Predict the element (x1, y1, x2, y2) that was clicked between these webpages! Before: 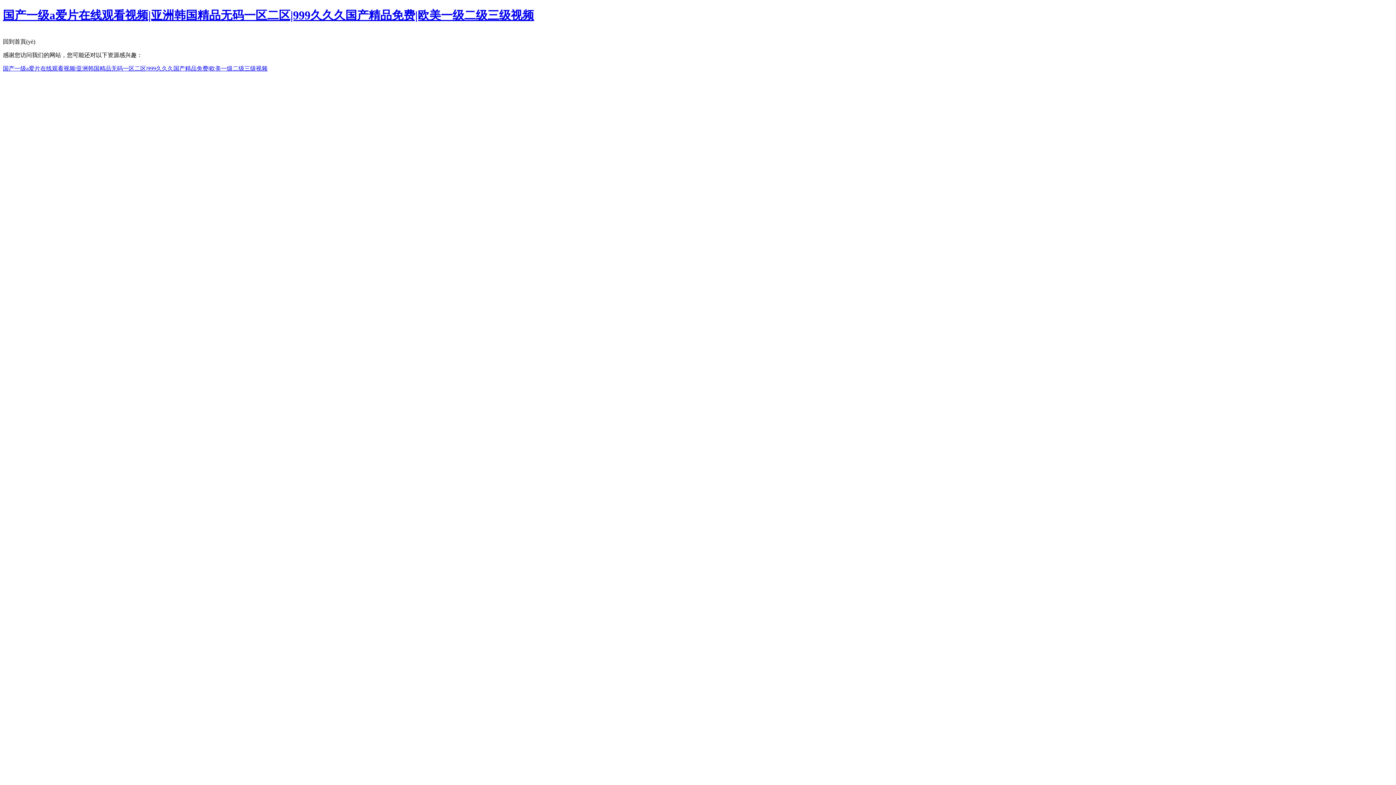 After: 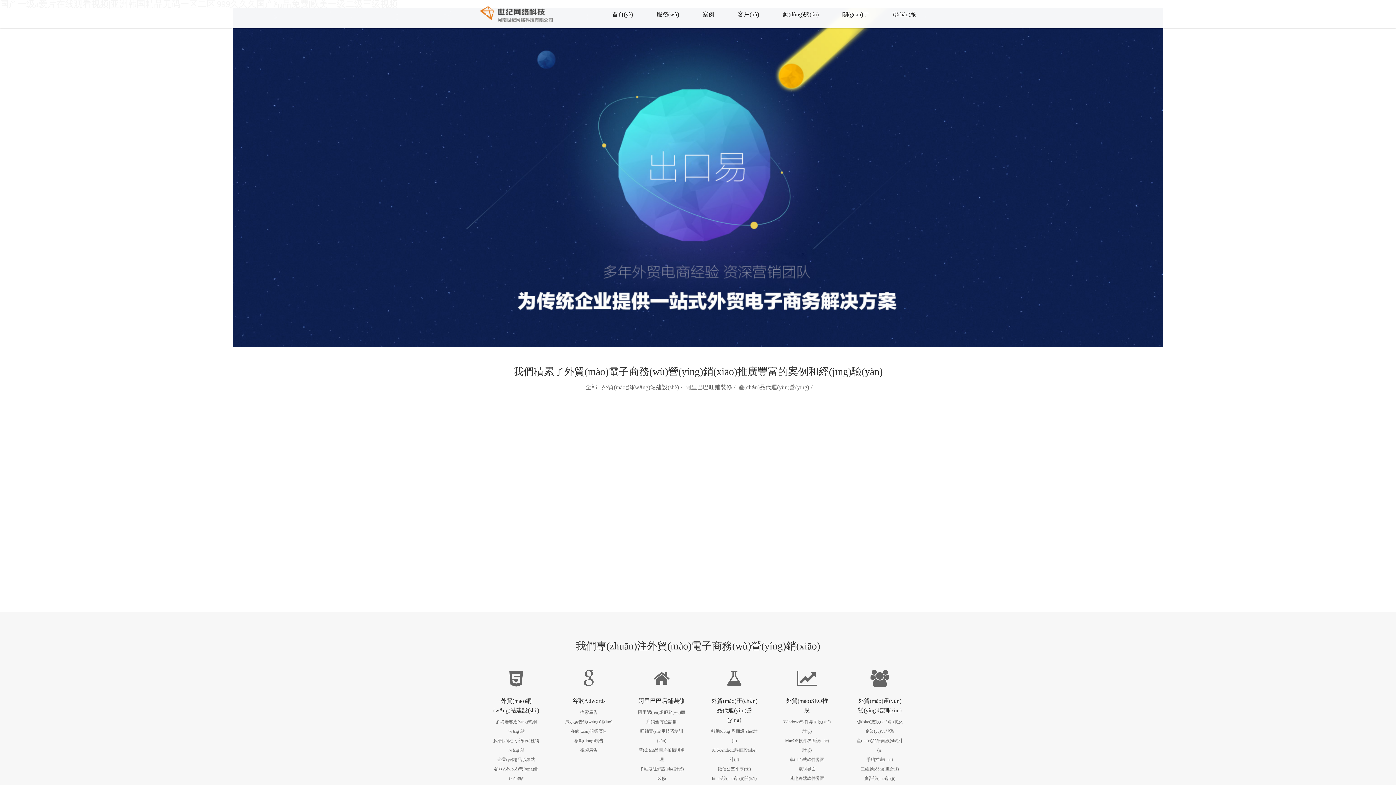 Action: bbox: (2, 65, 267, 71) label: 国产一级a爱片在线观看视频|亚洲韩国精品无码一区二区|999久久久国产精品免费|欧美一级二级三级视频